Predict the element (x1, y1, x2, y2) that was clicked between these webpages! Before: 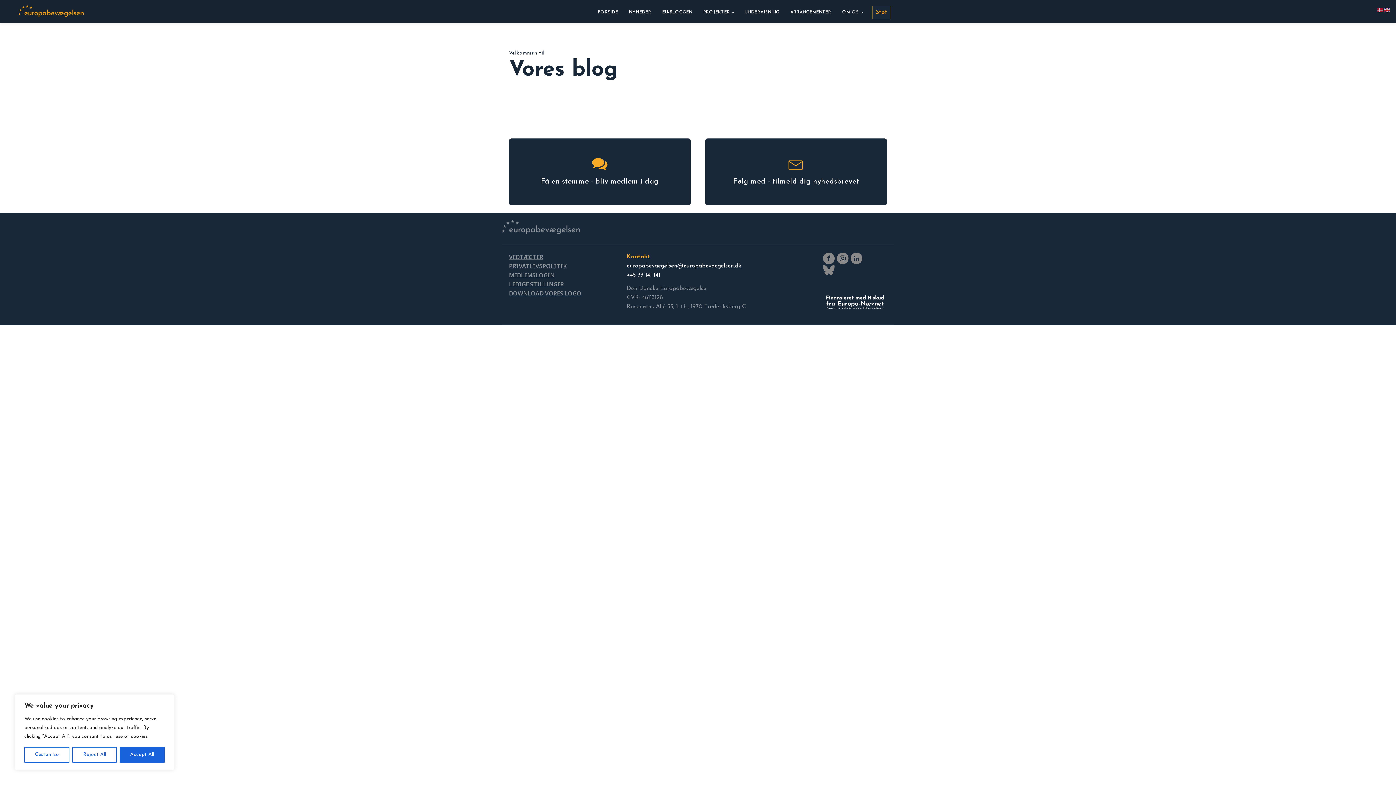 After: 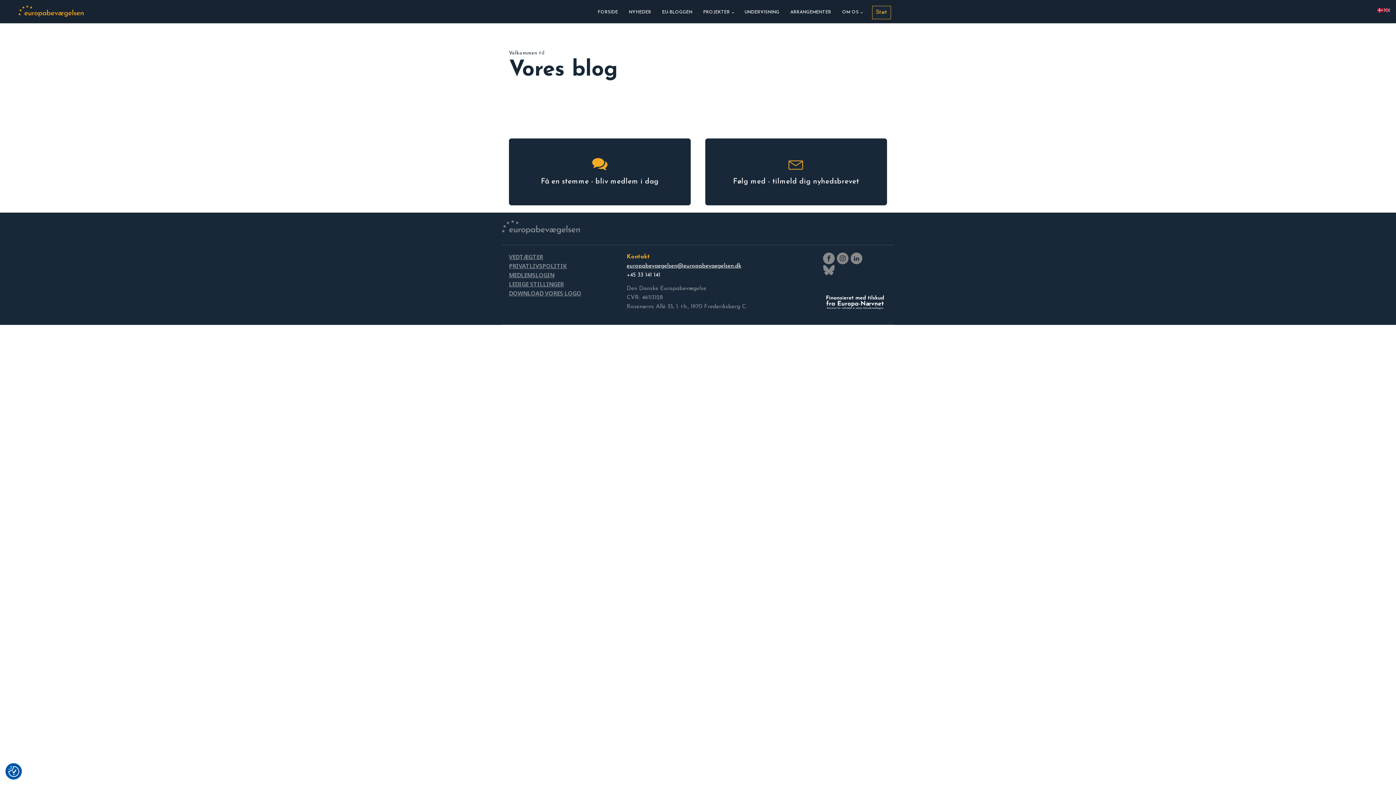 Action: label: Reject All bbox: (72, 747, 116, 763)